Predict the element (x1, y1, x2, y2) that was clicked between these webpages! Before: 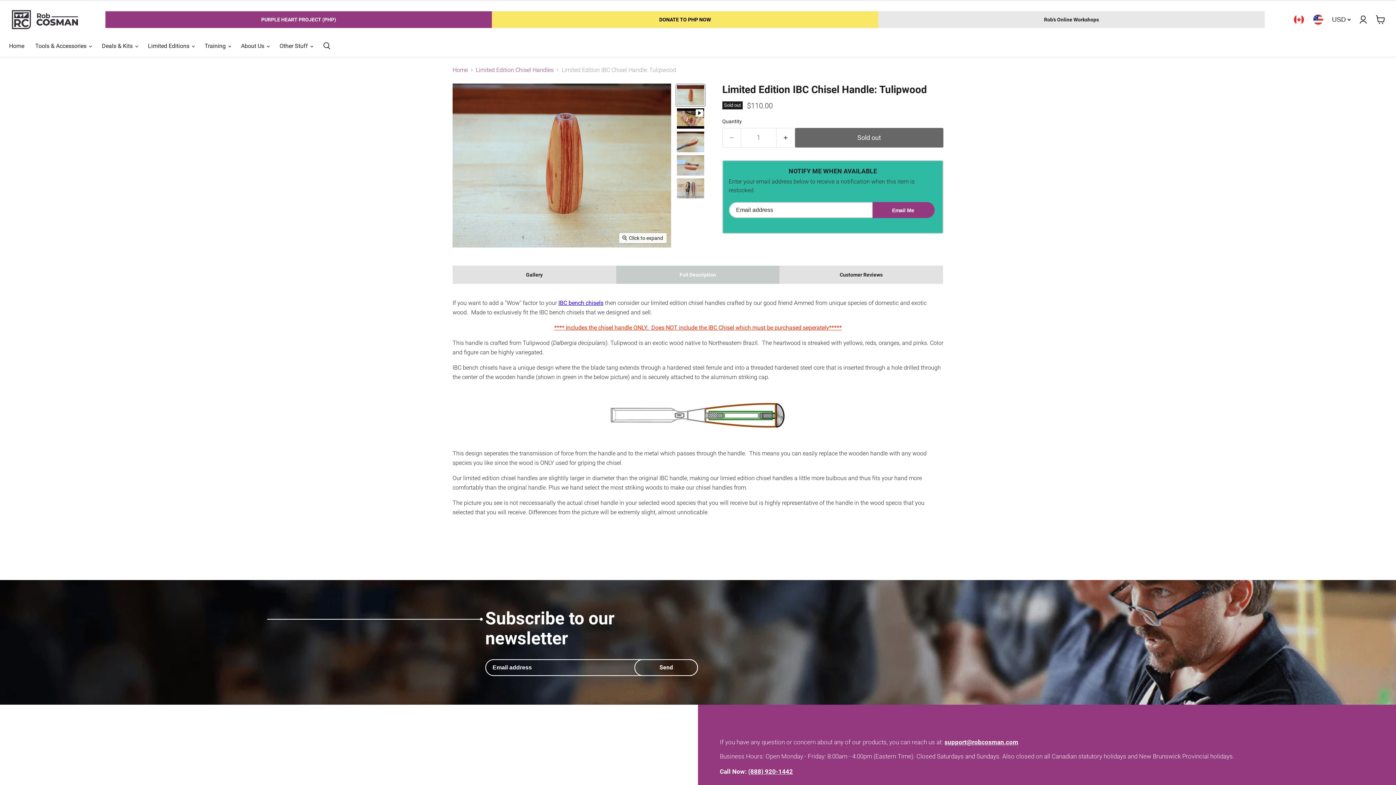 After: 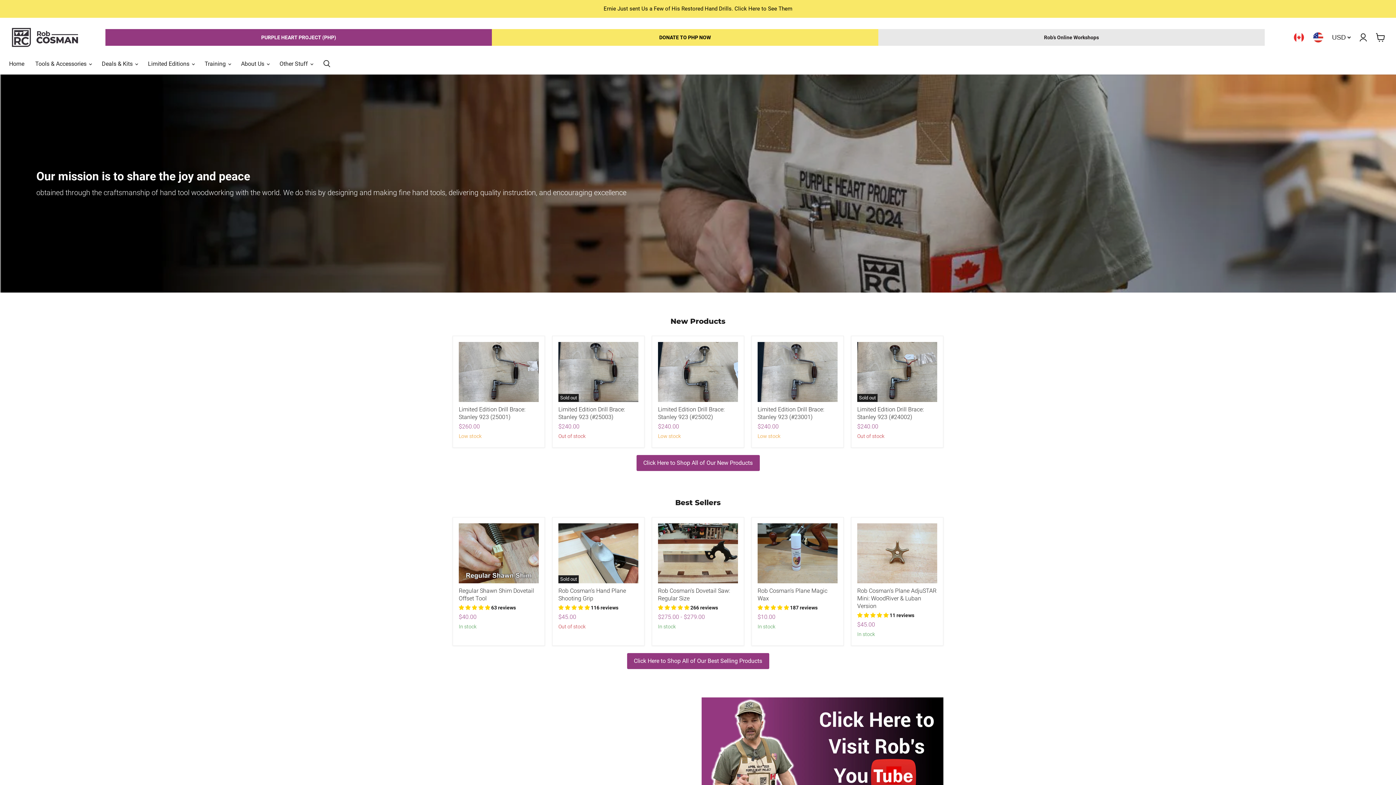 Action: bbox: (9, 7, 81, 31)